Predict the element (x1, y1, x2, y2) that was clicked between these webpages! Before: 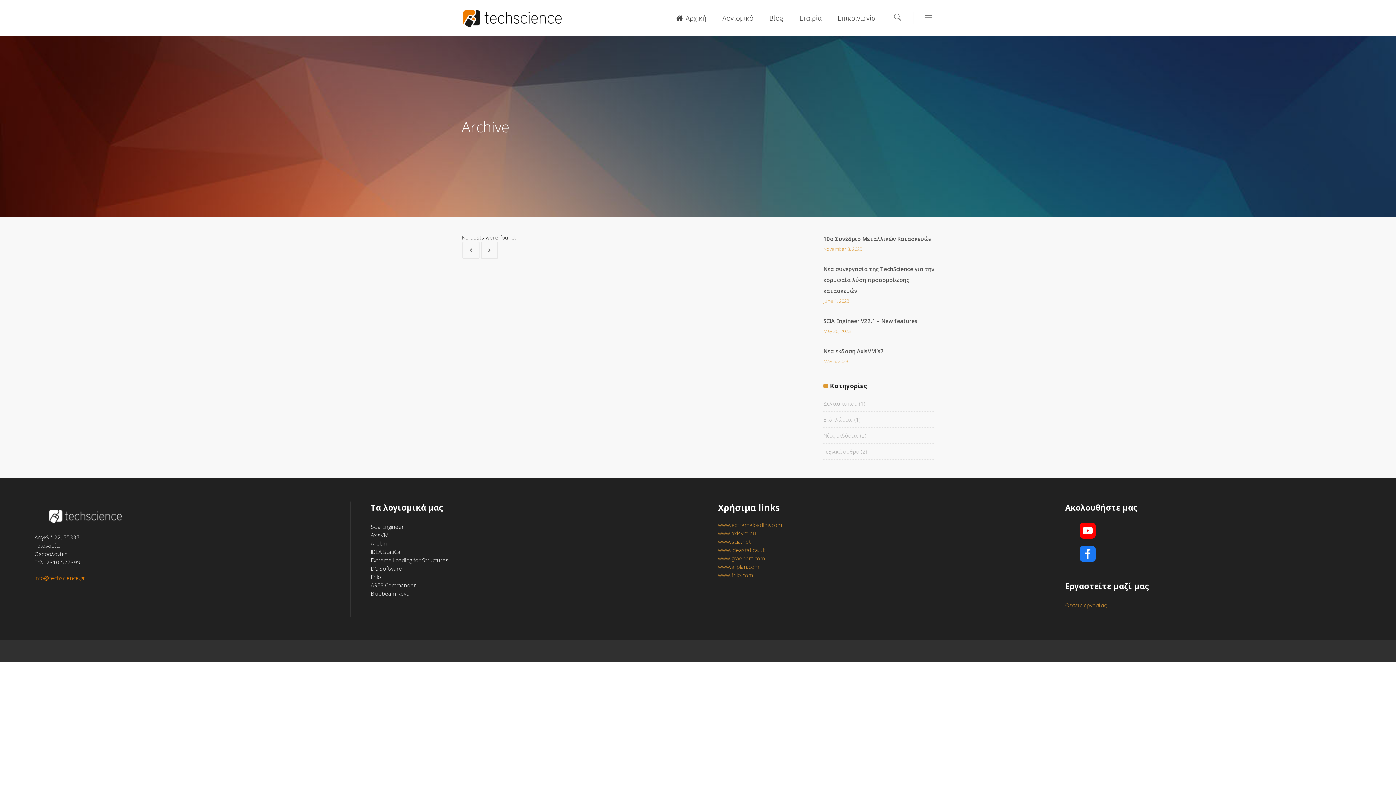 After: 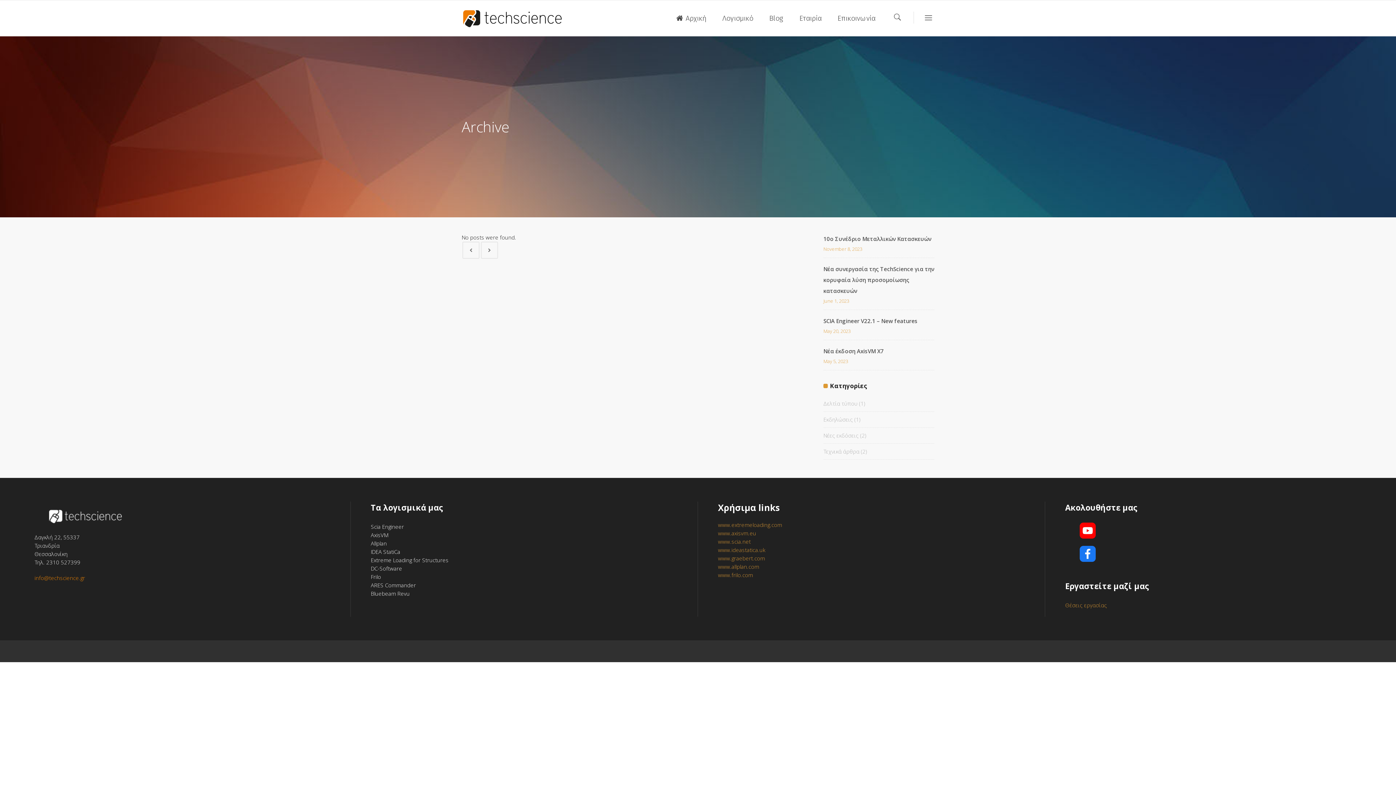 Action: bbox: (1080, 522, 1096, 538)